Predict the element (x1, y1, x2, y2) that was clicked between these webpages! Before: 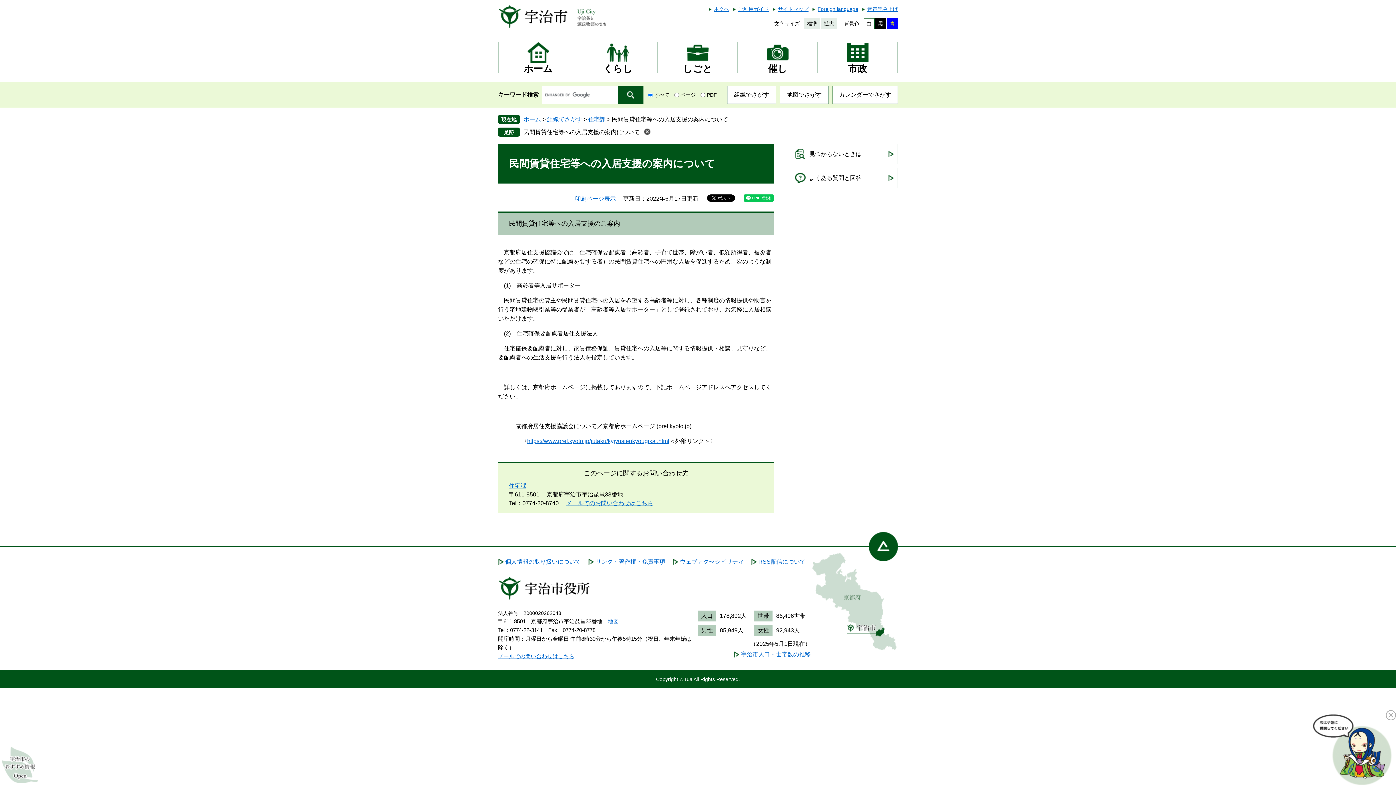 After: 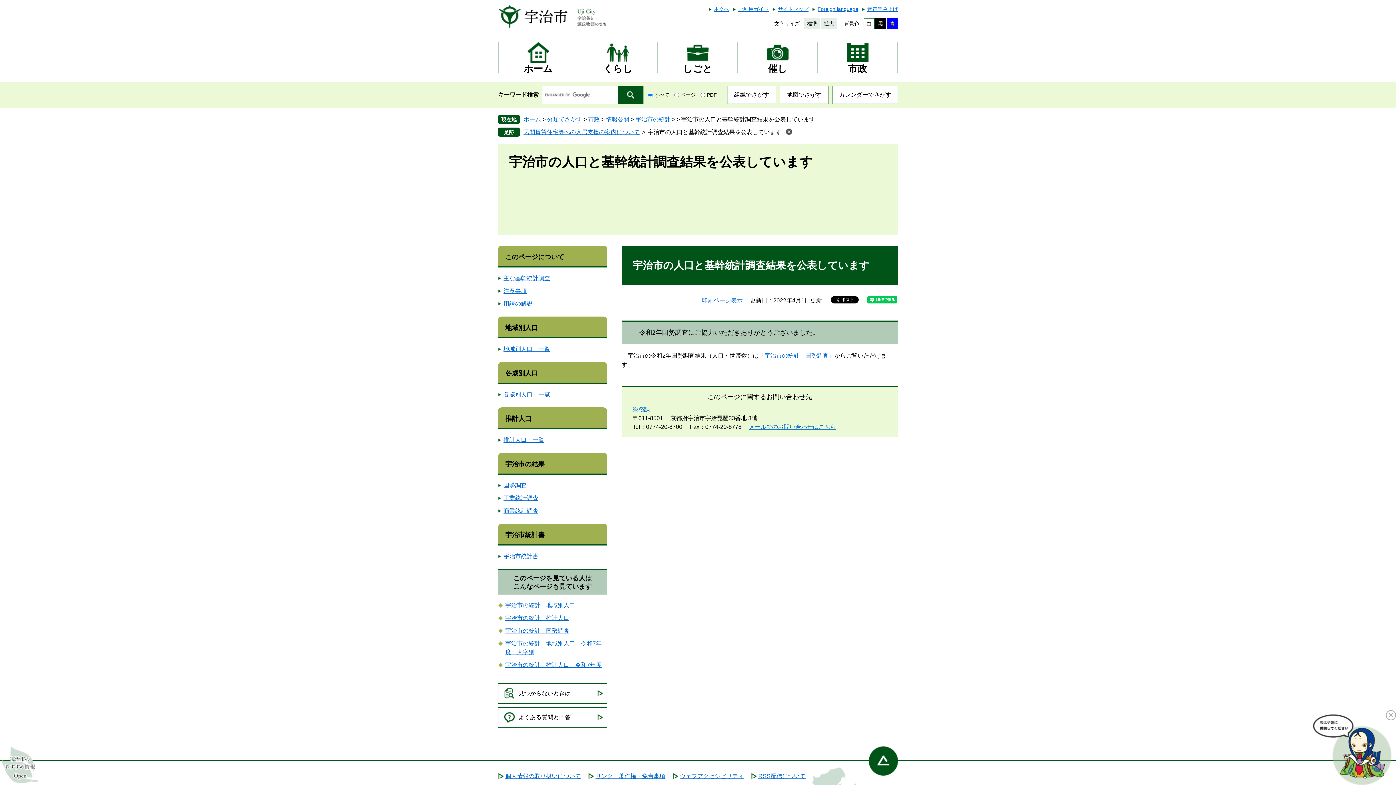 Action: label: 宇治市人口・世帯数の推移 bbox: (733, 648, 810, 661)